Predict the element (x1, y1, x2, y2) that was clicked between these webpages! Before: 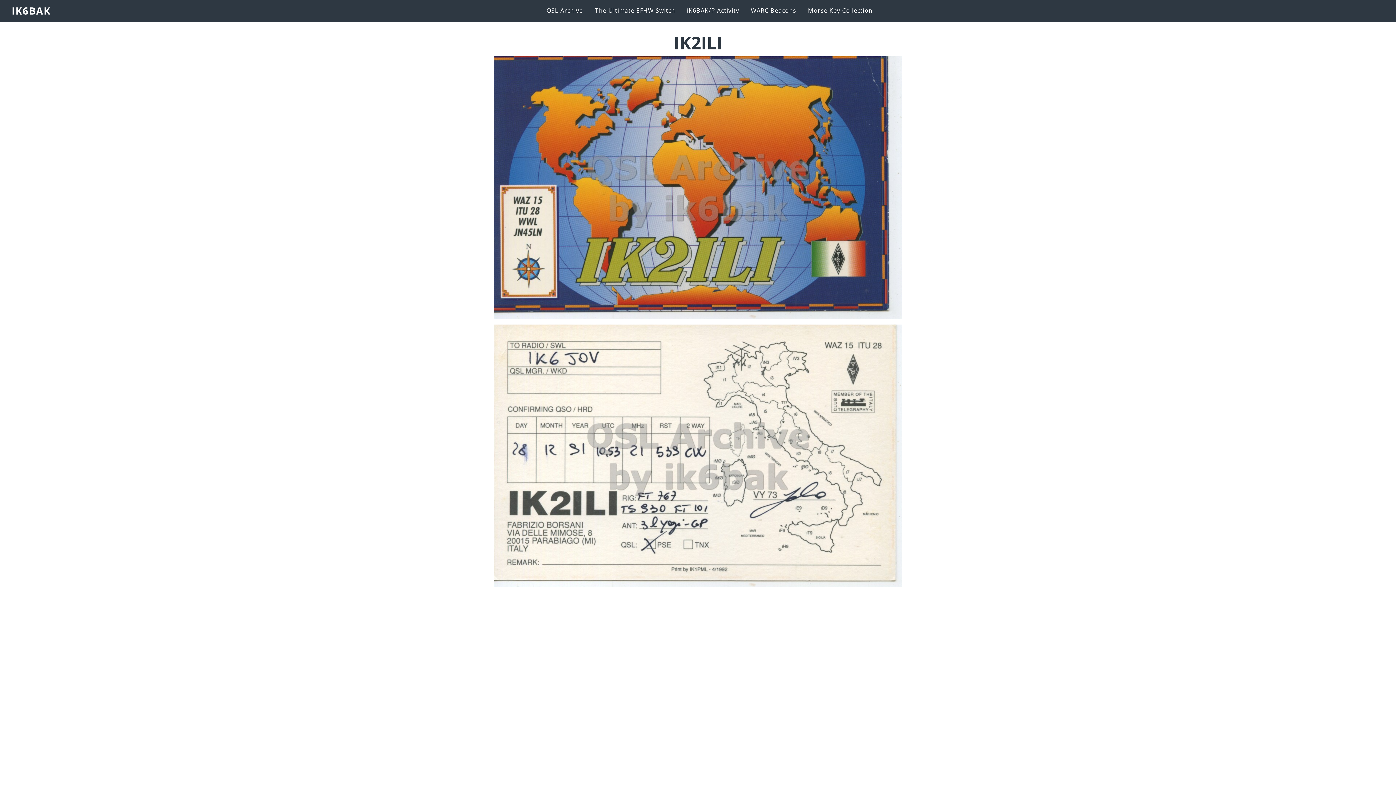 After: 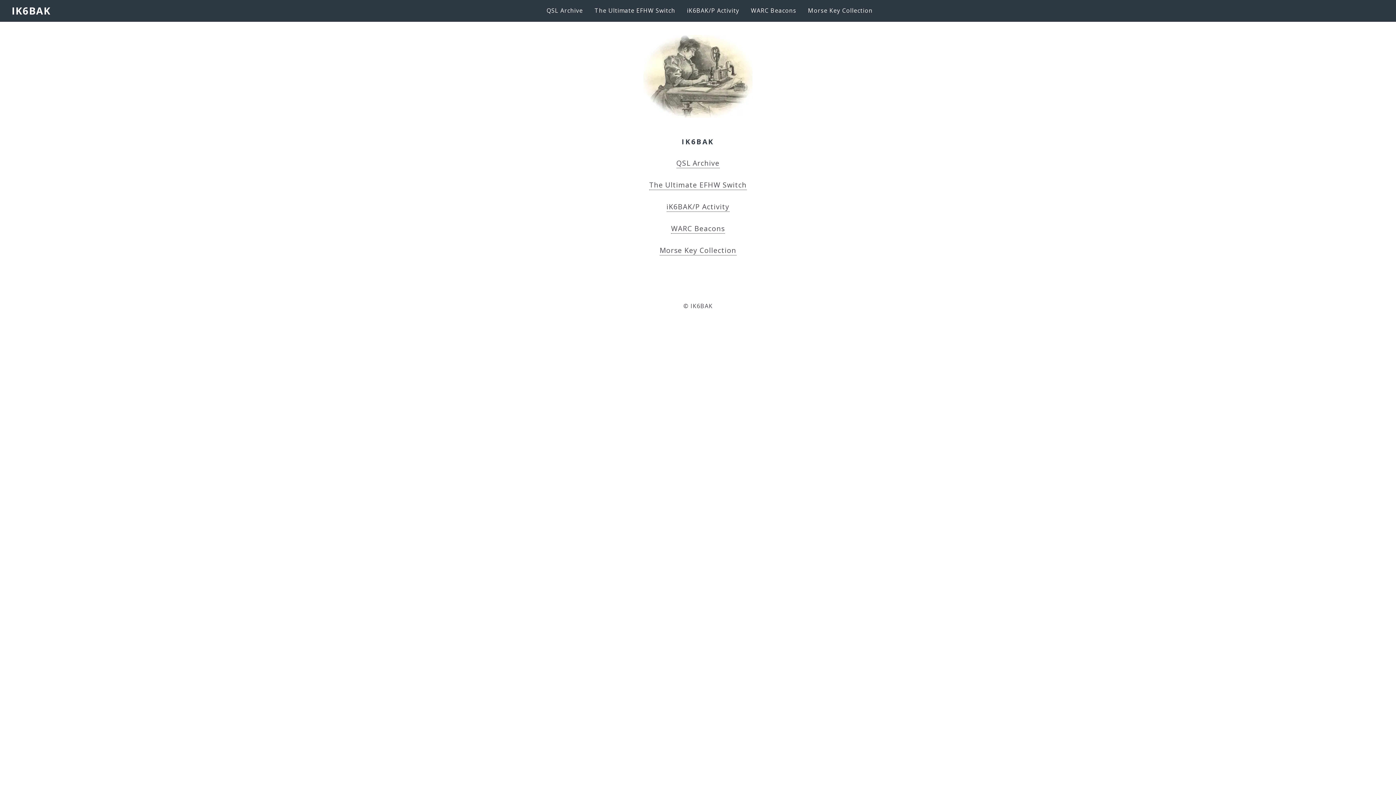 Action: bbox: (11, 4, 48, 17) label: IK6BAK